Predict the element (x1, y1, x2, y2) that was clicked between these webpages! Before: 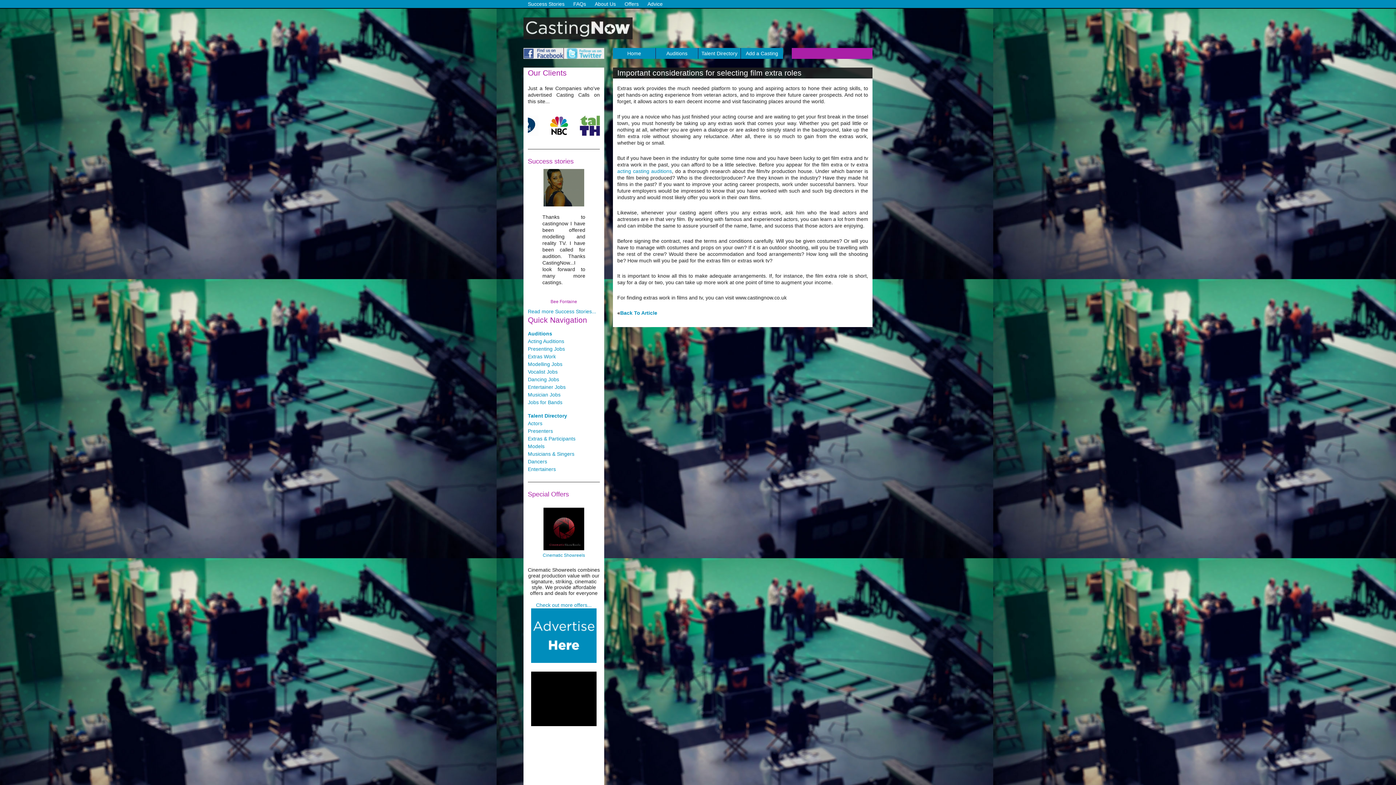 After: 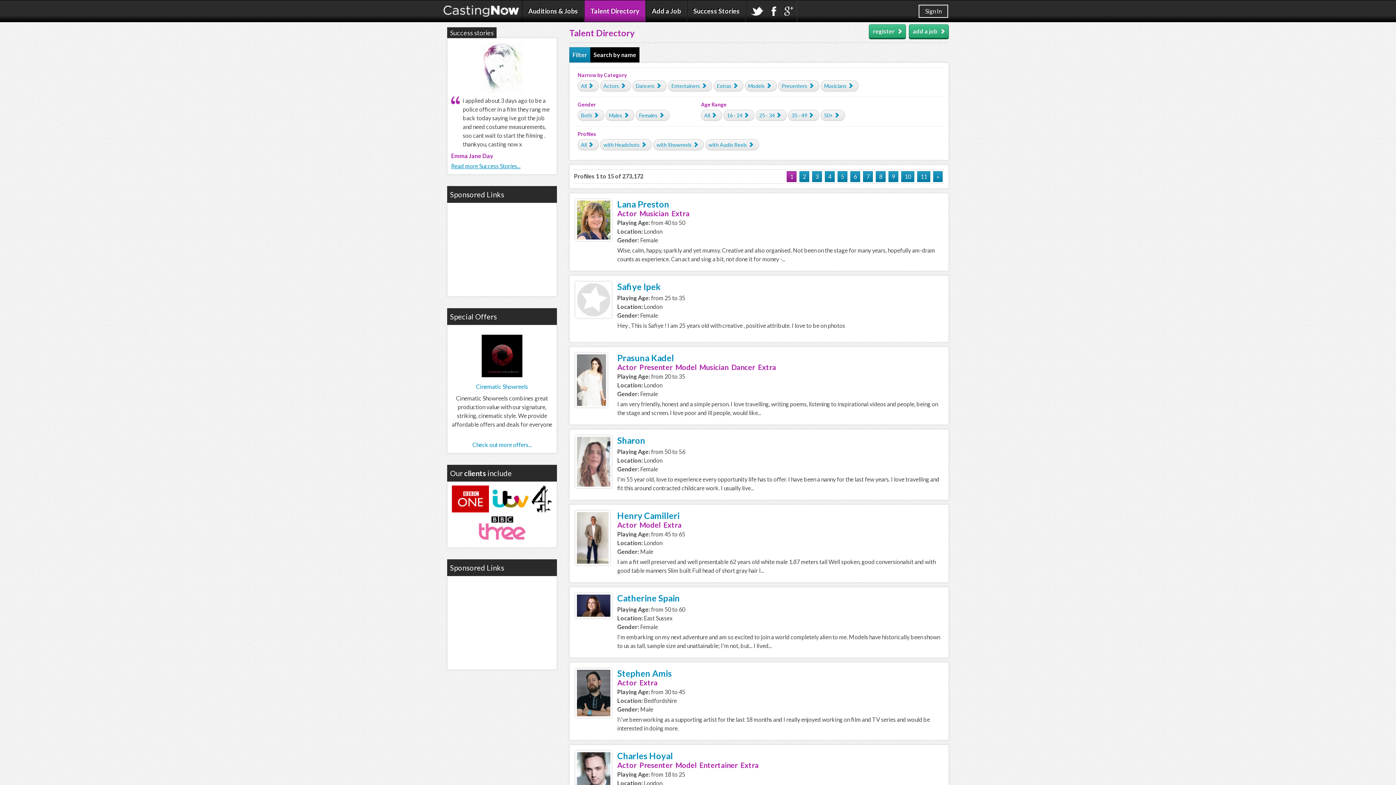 Action: bbox: (528, 413, 567, 418) label: Talent Directory